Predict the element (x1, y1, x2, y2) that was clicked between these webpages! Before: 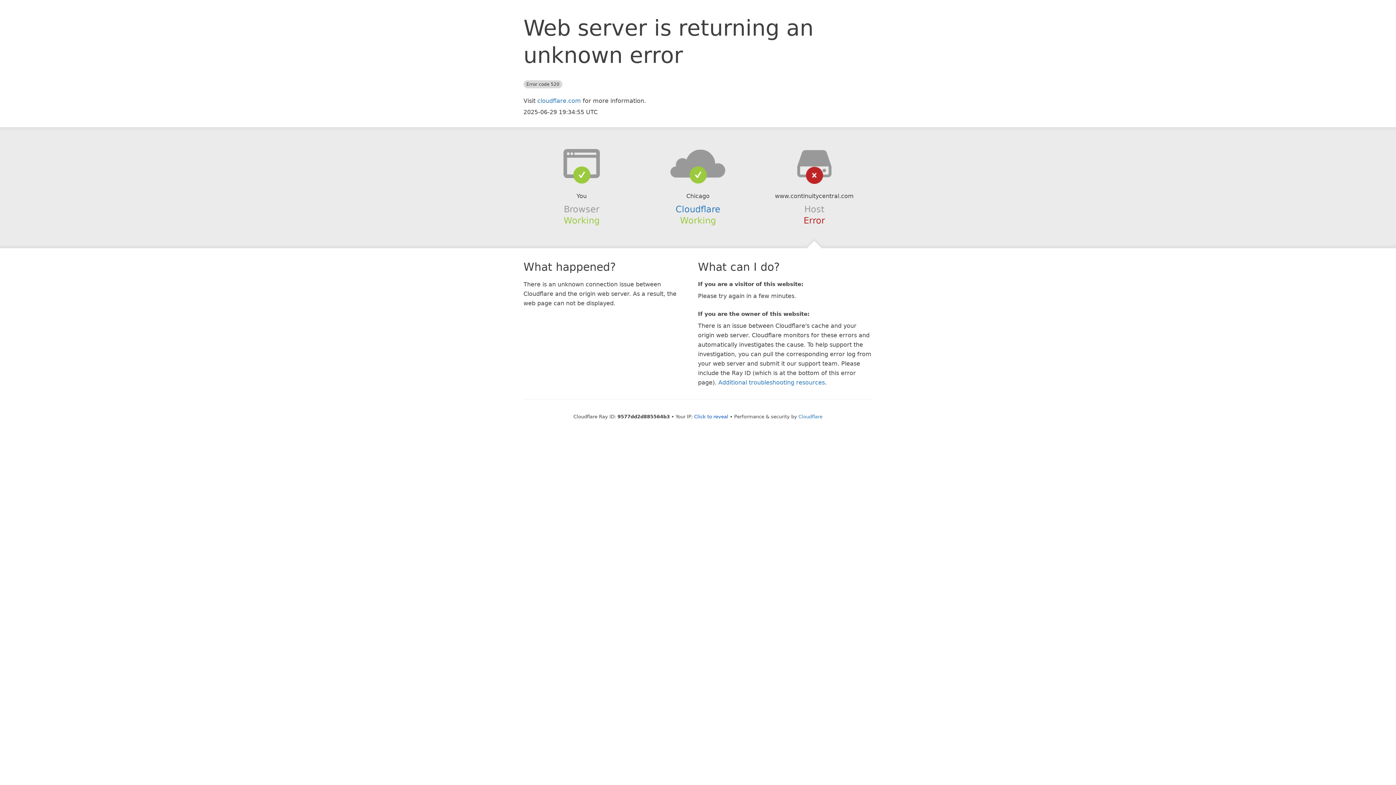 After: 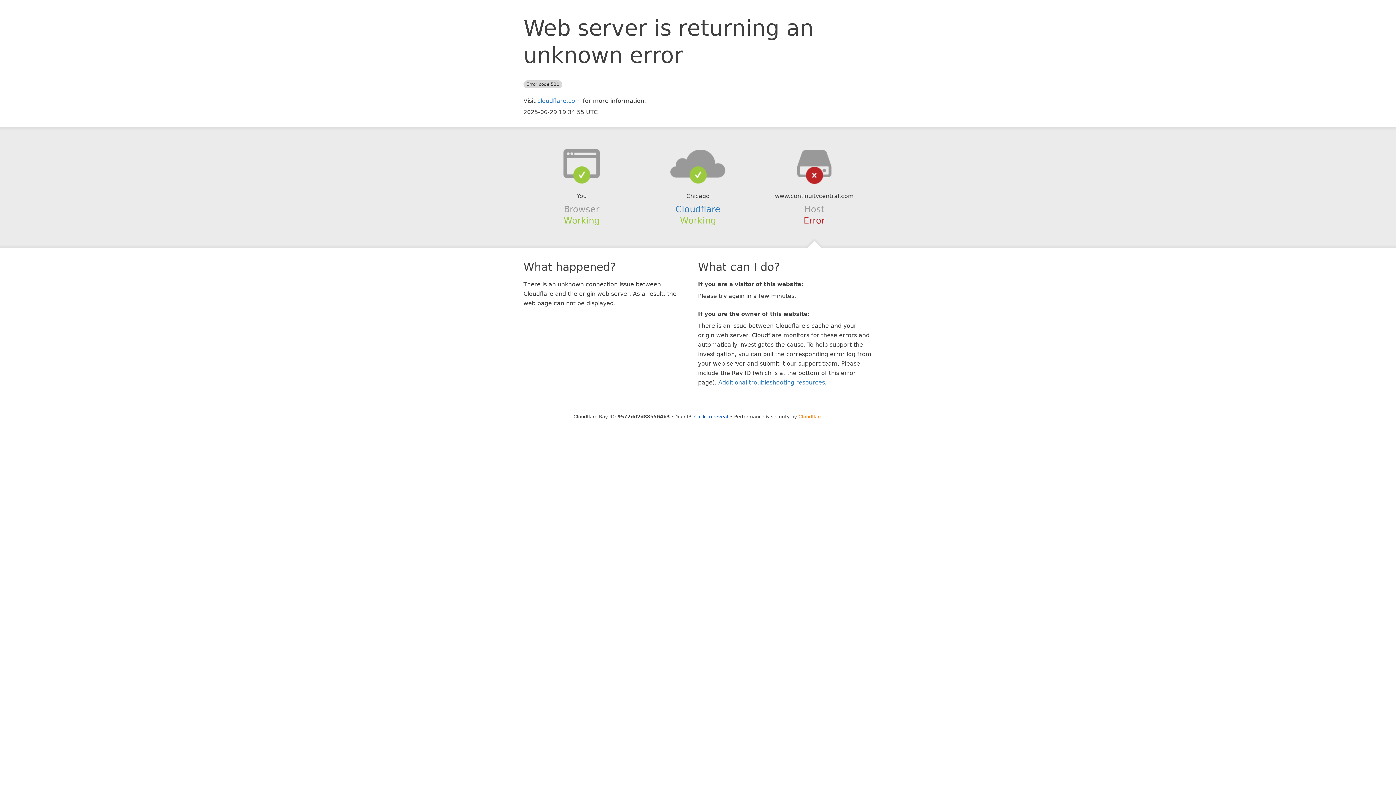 Action: bbox: (798, 414, 822, 419) label: Cloudflare